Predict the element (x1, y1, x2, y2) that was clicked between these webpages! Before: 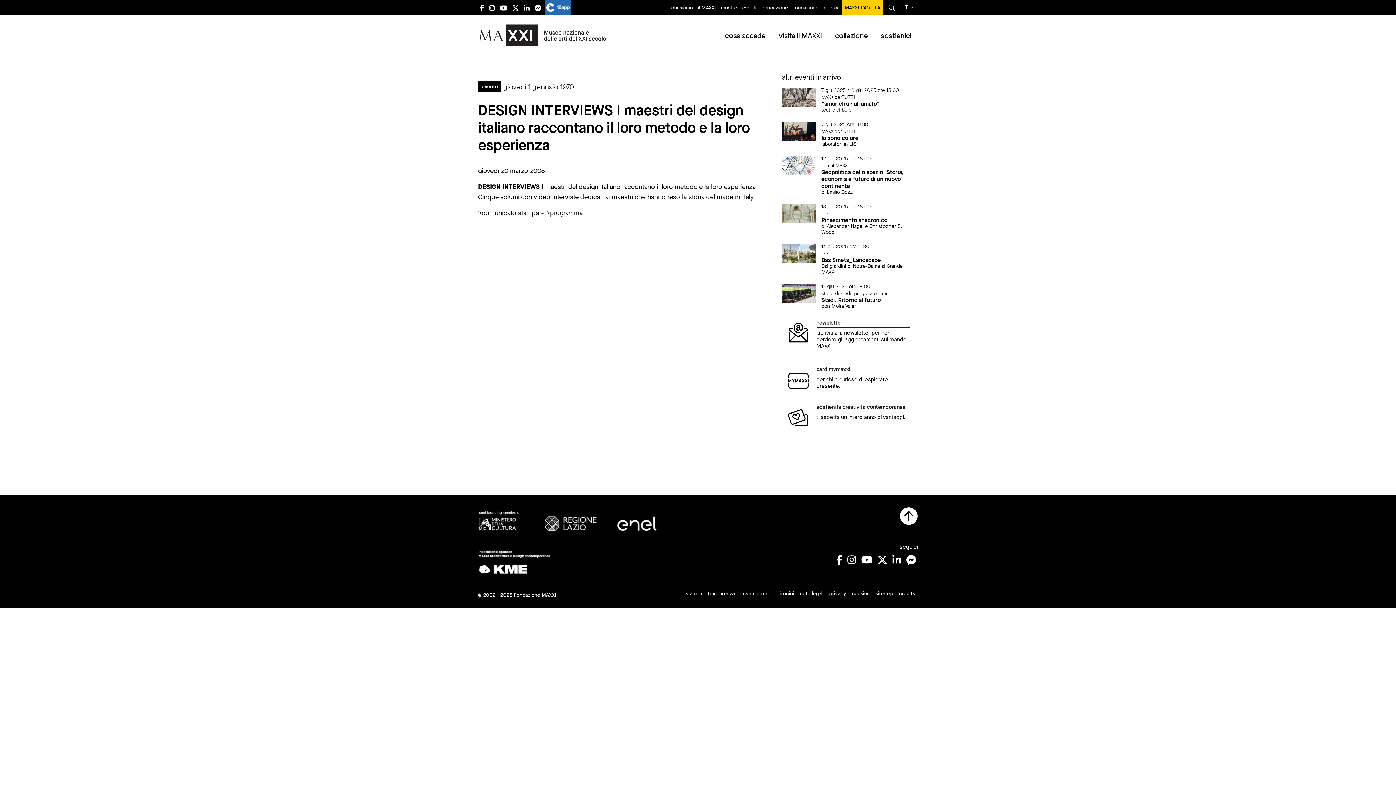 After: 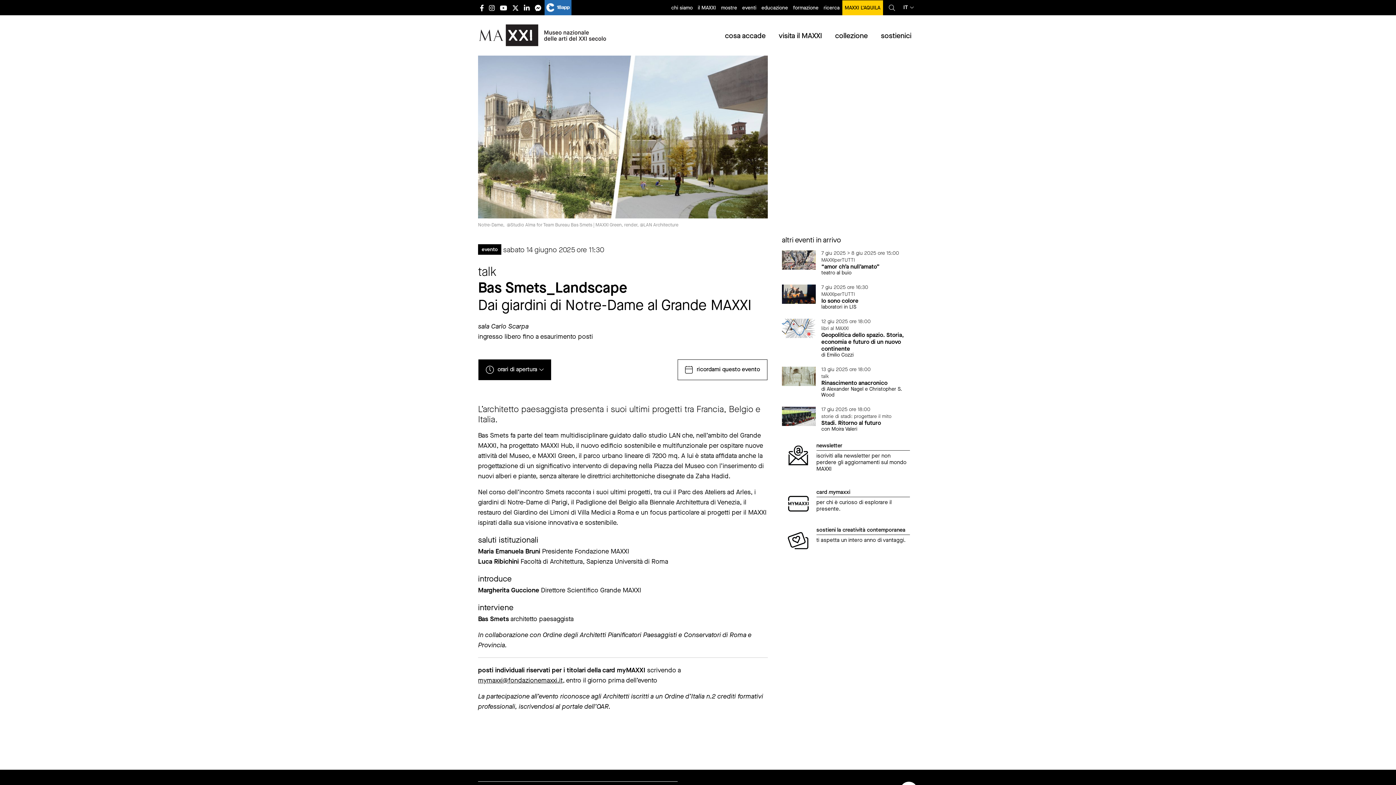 Action: bbox: (821, 250, 912, 275) label: talk
Bas Smets_Landscape
Dai giardini di Notre-Dame al Grande MAXXI 